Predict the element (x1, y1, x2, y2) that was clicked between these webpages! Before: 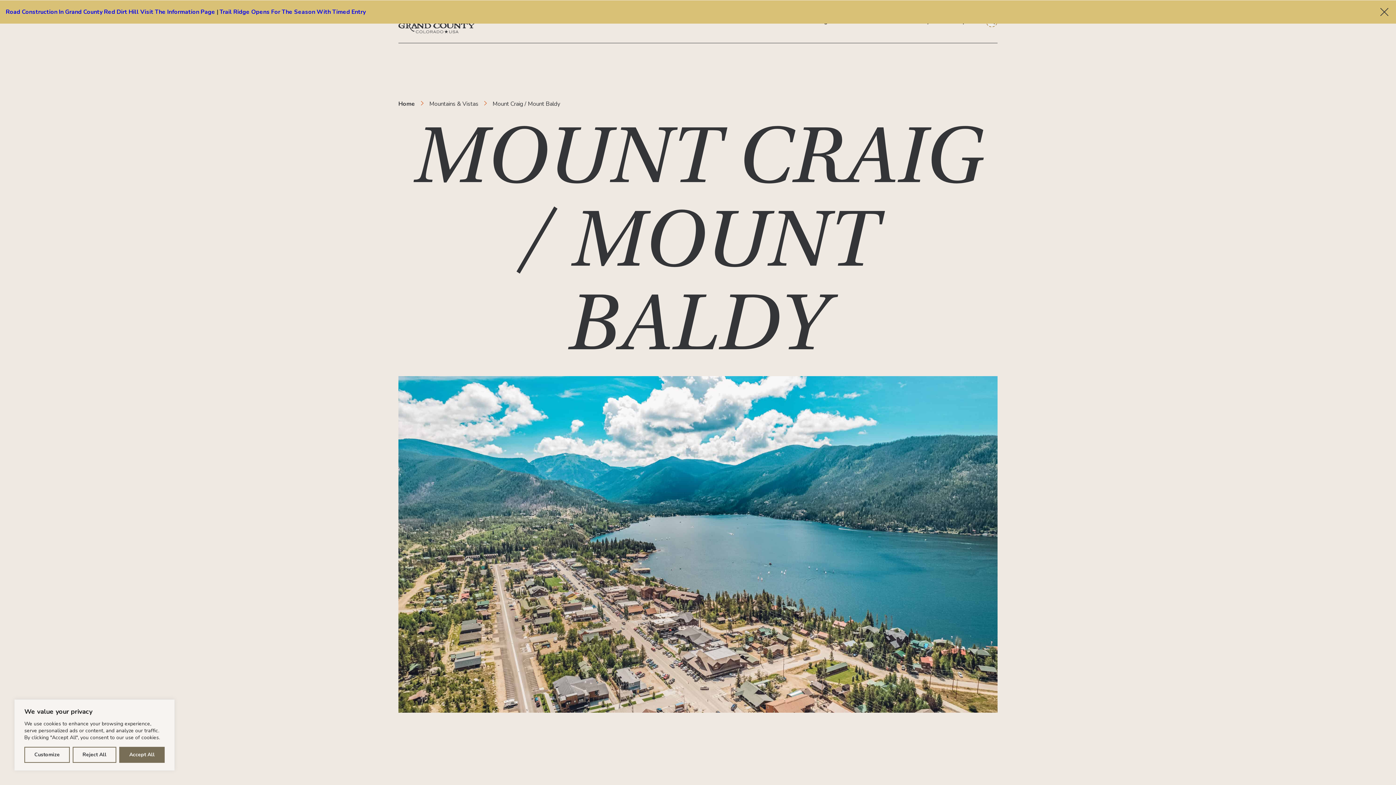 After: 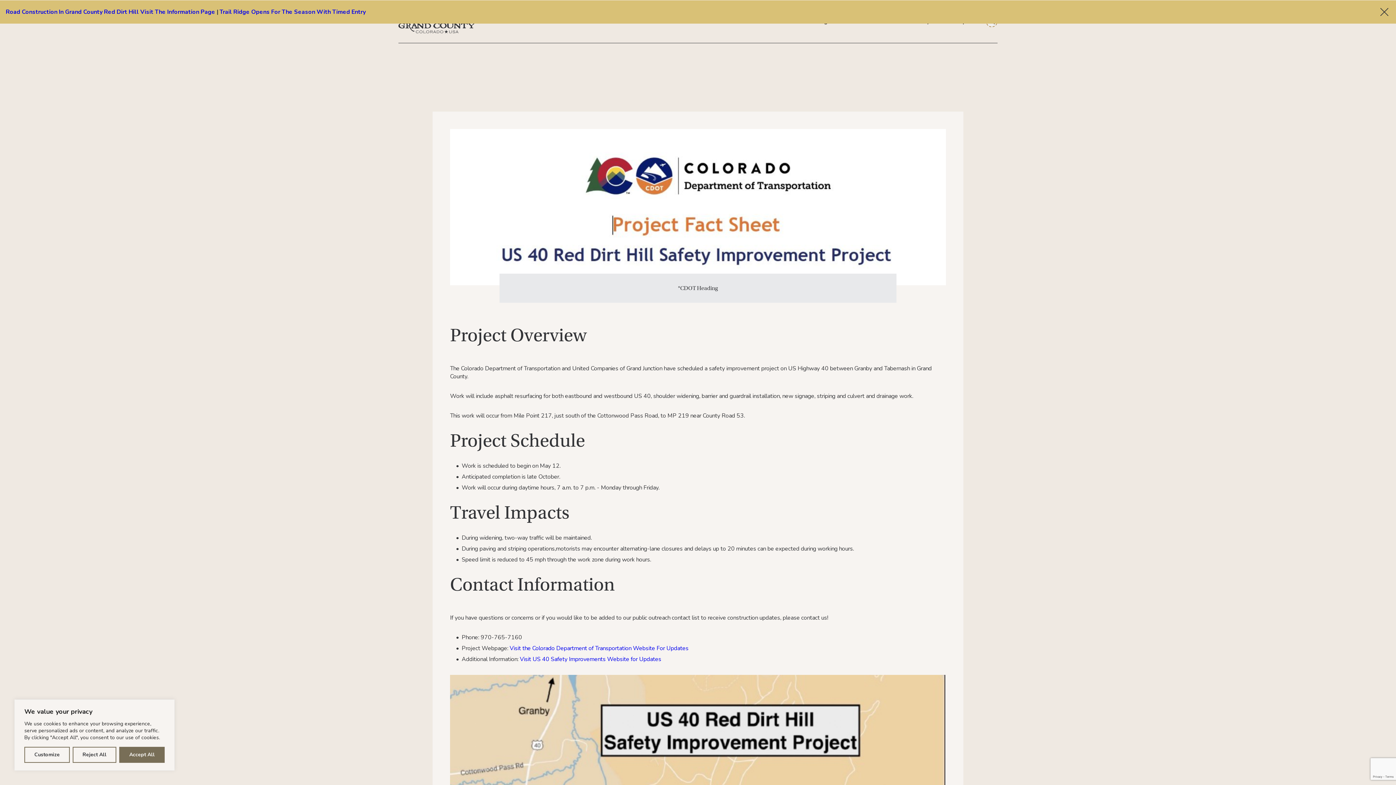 Action: bbox: (5, 8, 215, 16) label: Road Construction In Grand County Red Dirt Hill Visit The Information Page